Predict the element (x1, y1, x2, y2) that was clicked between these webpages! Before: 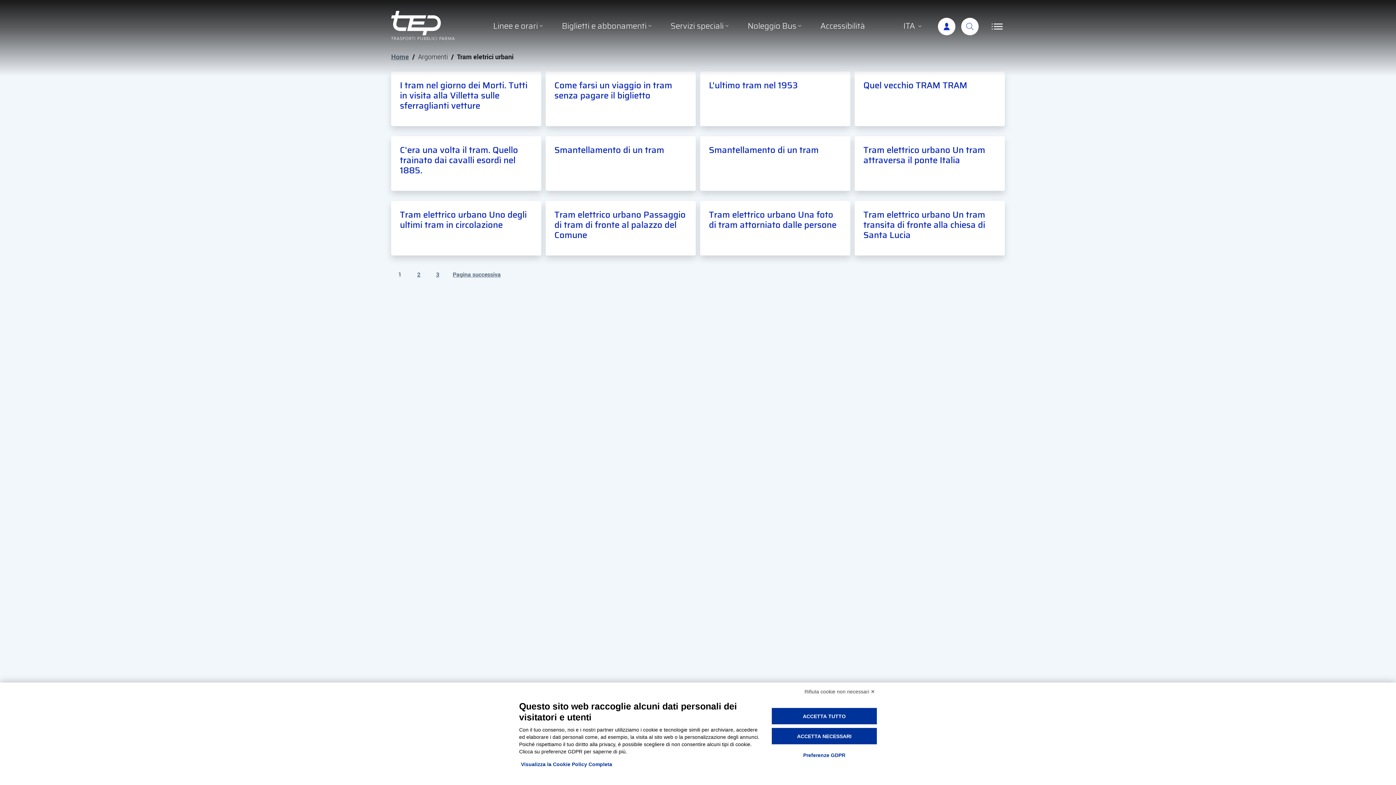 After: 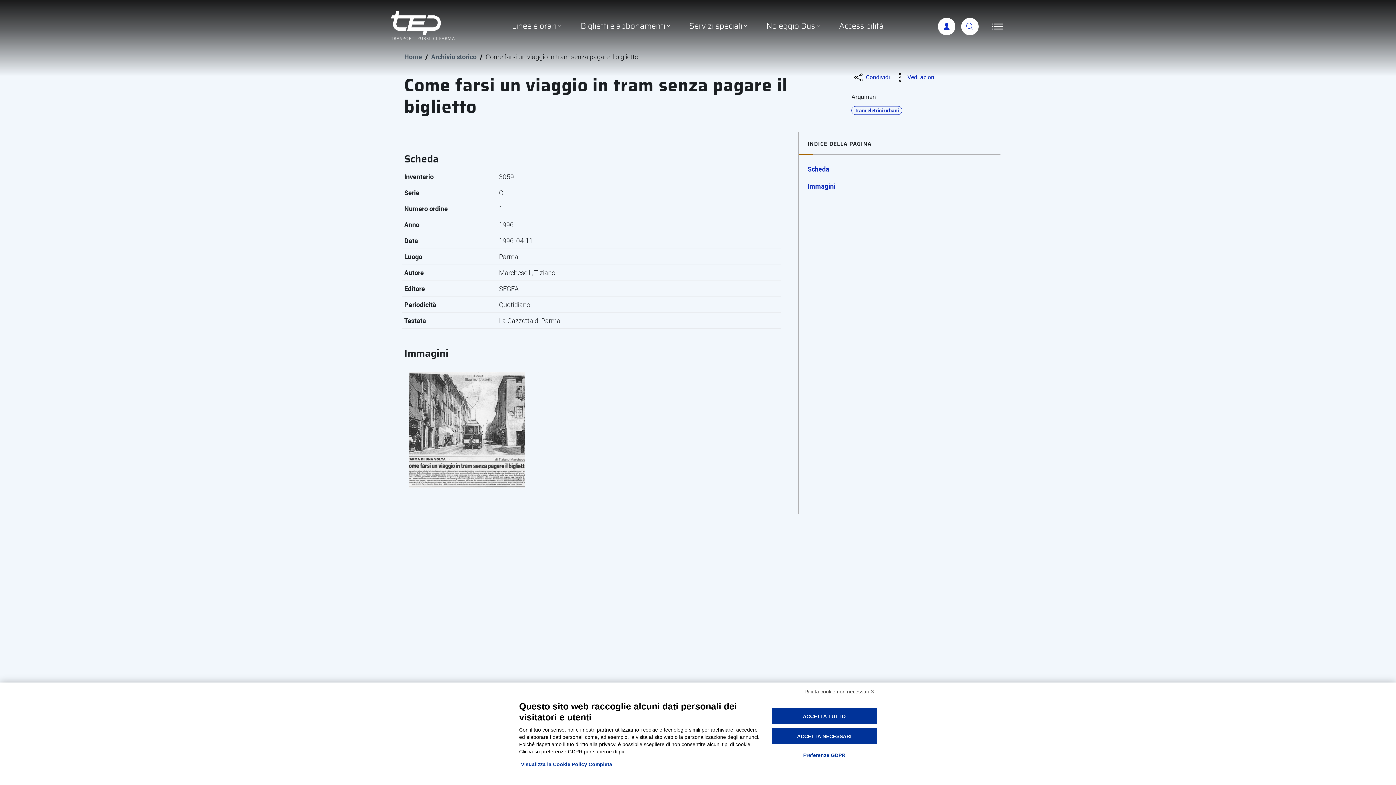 Action: label: Come farsi un viaggio in tram senza pagare il biglietto bbox: (554, 78, 672, 102)